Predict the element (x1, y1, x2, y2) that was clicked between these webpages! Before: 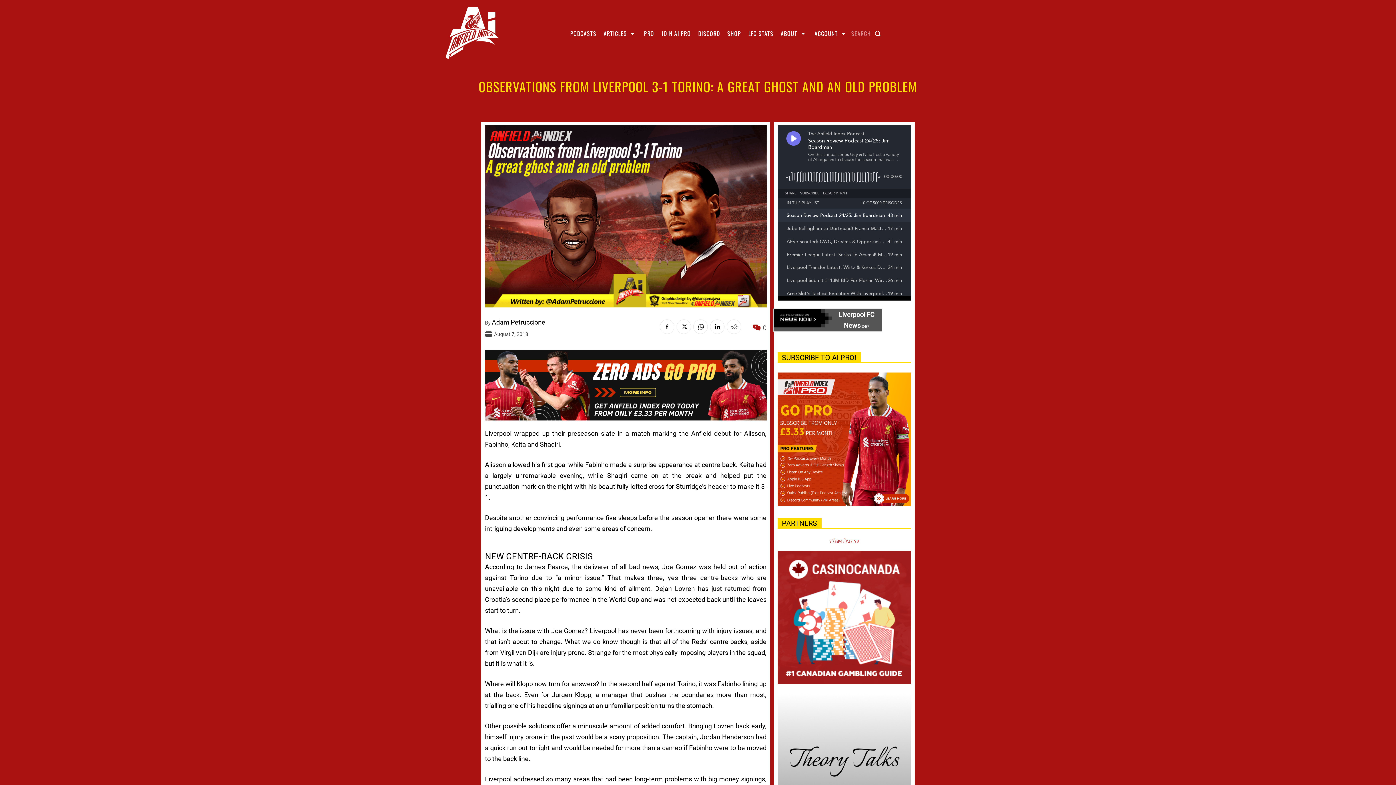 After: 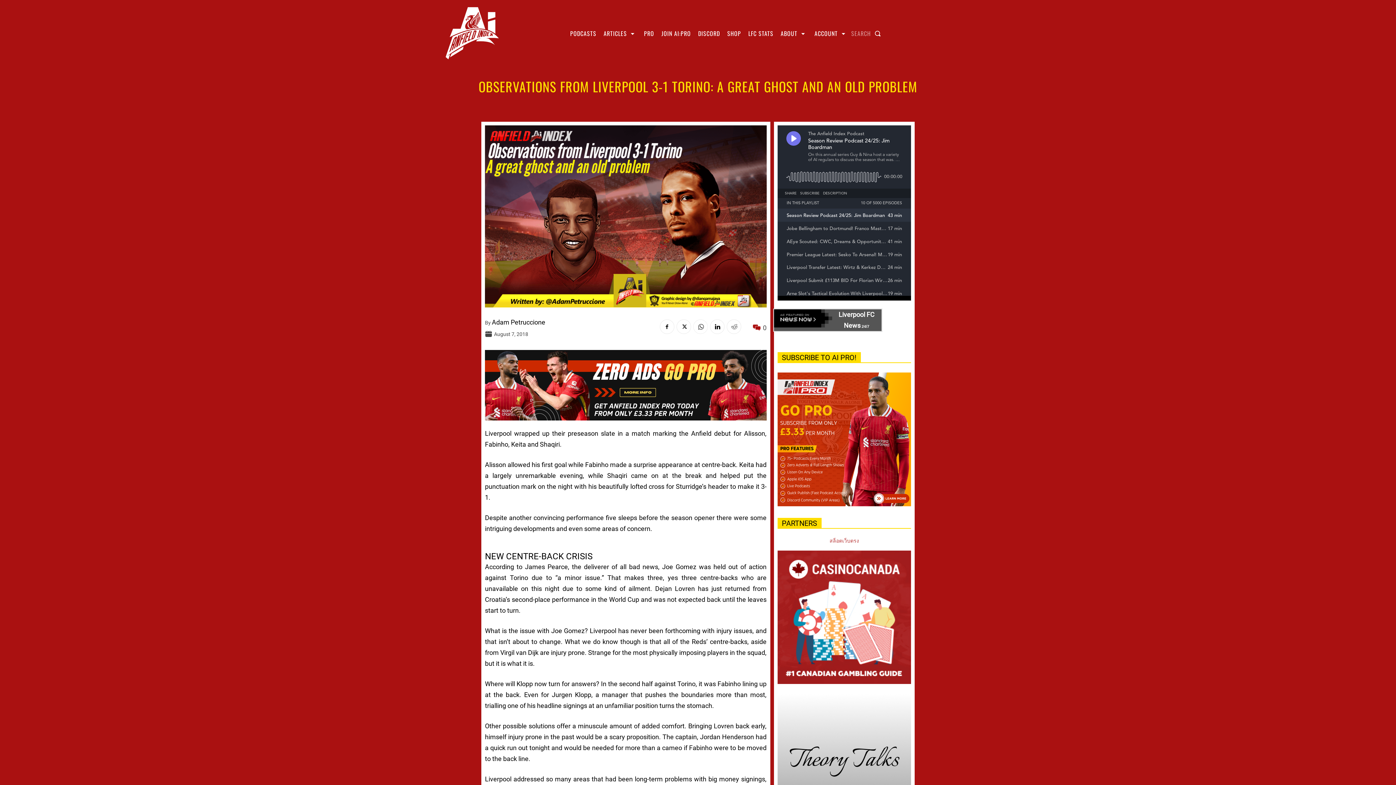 Action: bbox: (693, 319, 707, 334)